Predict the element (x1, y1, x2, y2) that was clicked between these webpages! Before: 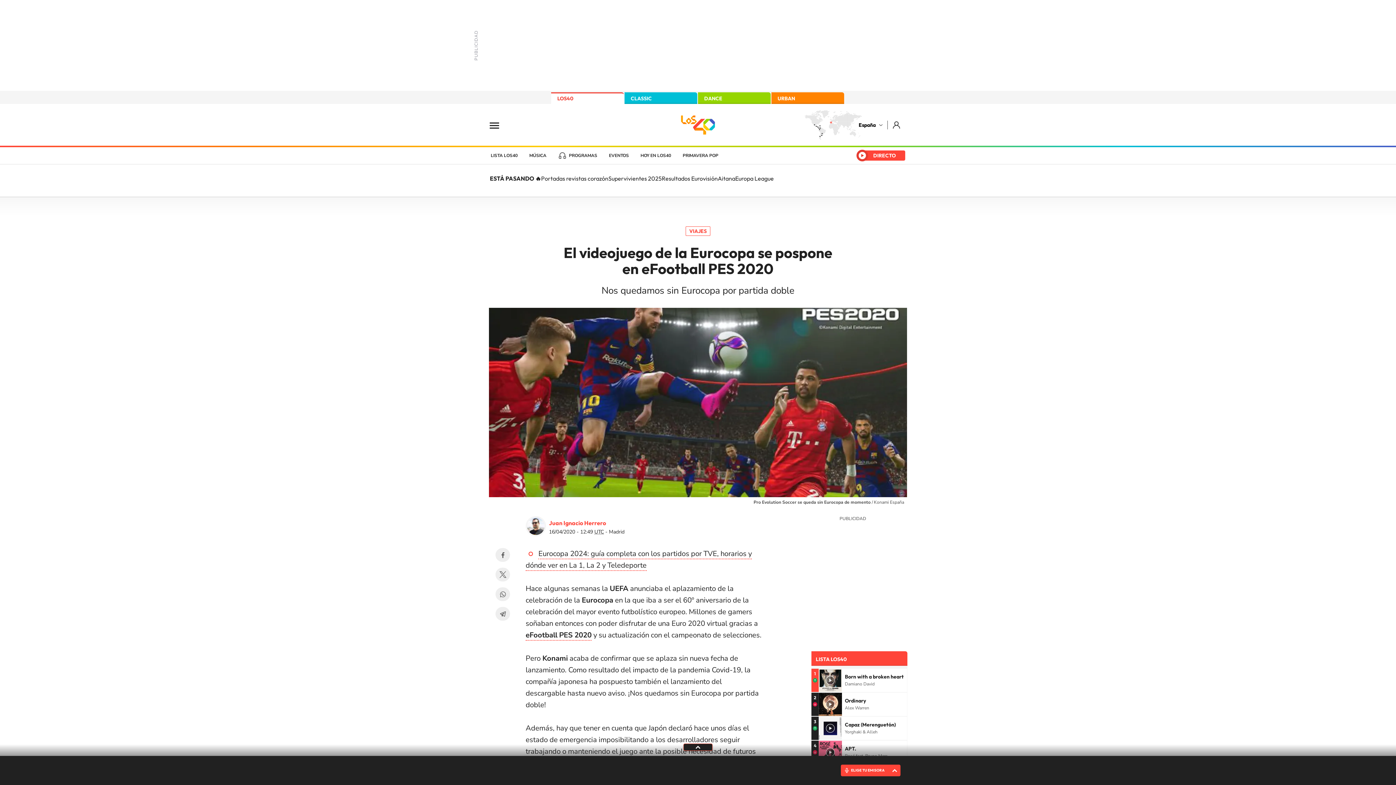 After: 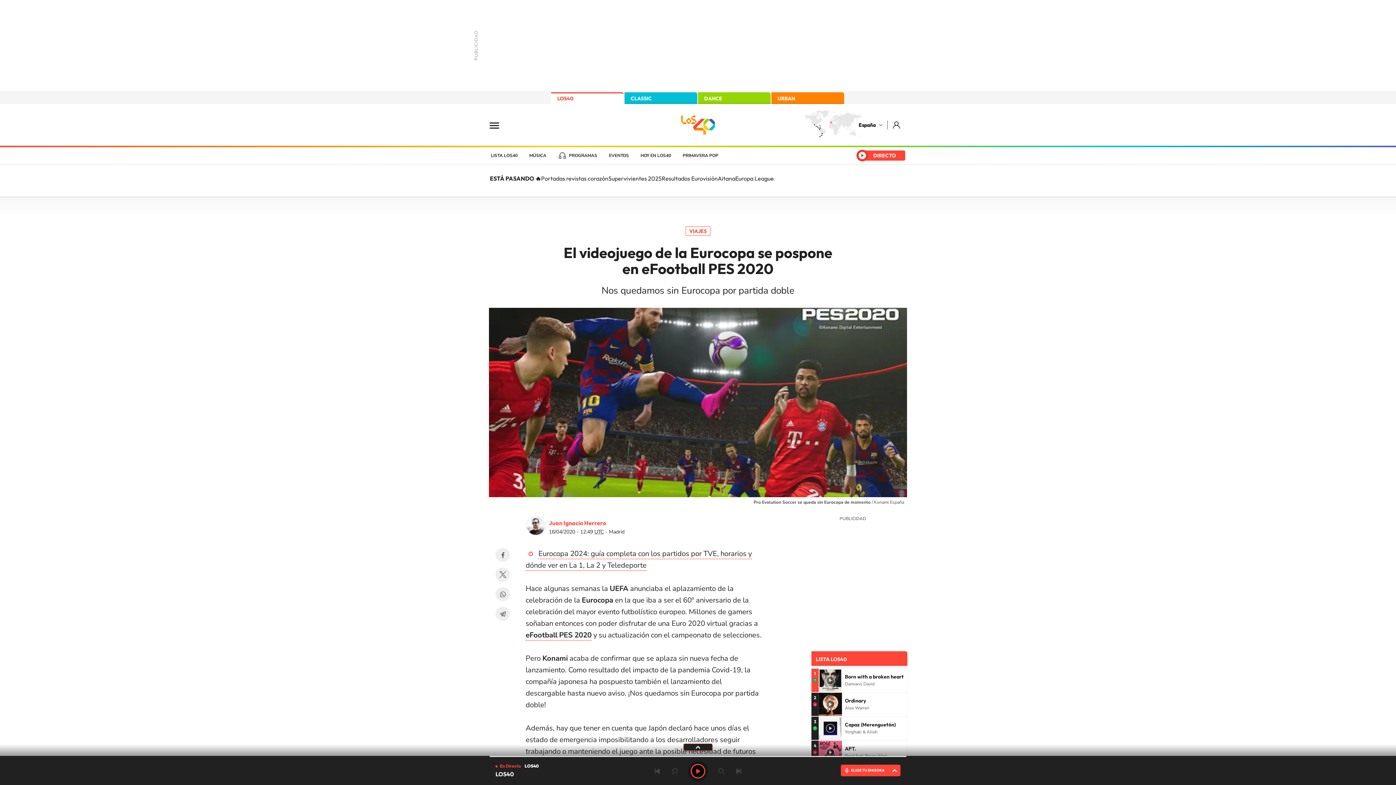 Action: label: Login bbox: (890, 118, 903, 131)